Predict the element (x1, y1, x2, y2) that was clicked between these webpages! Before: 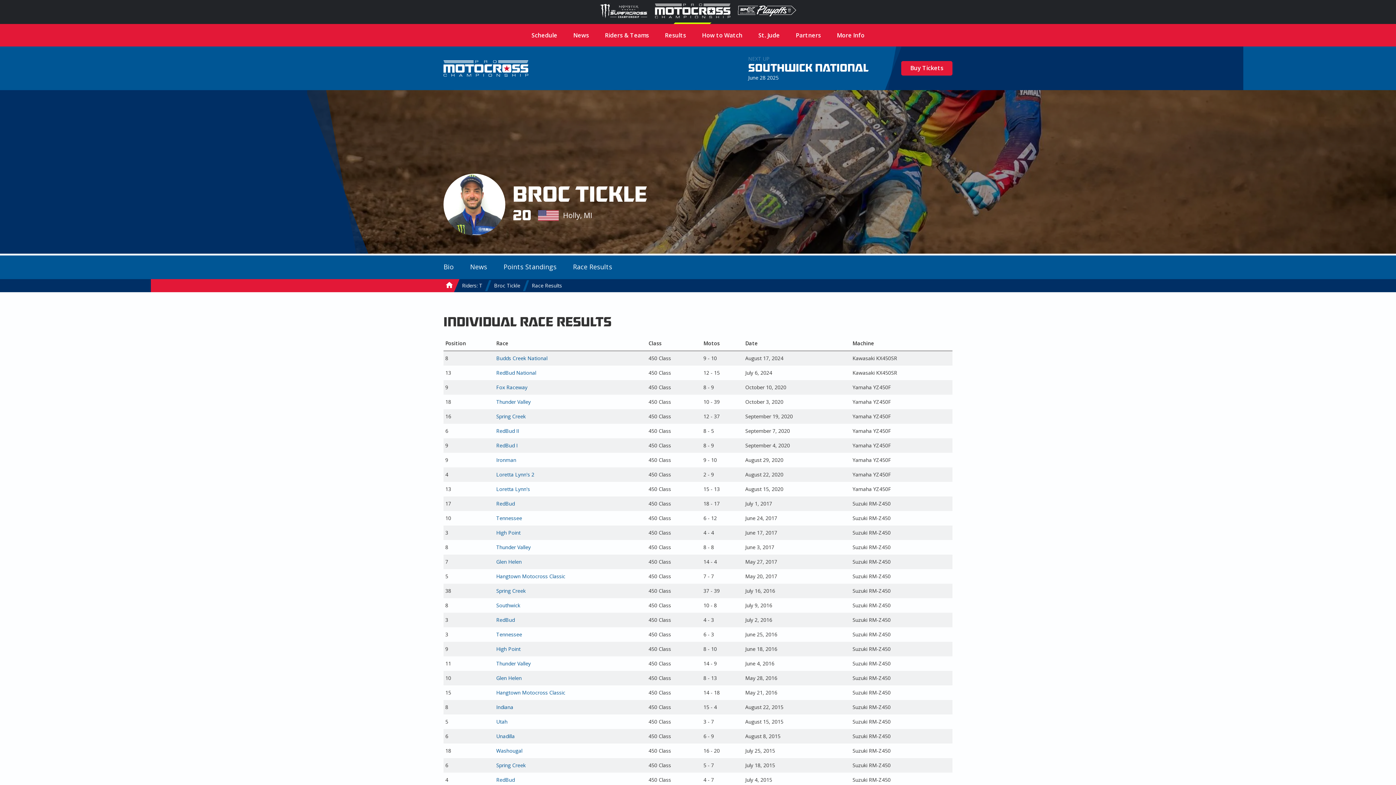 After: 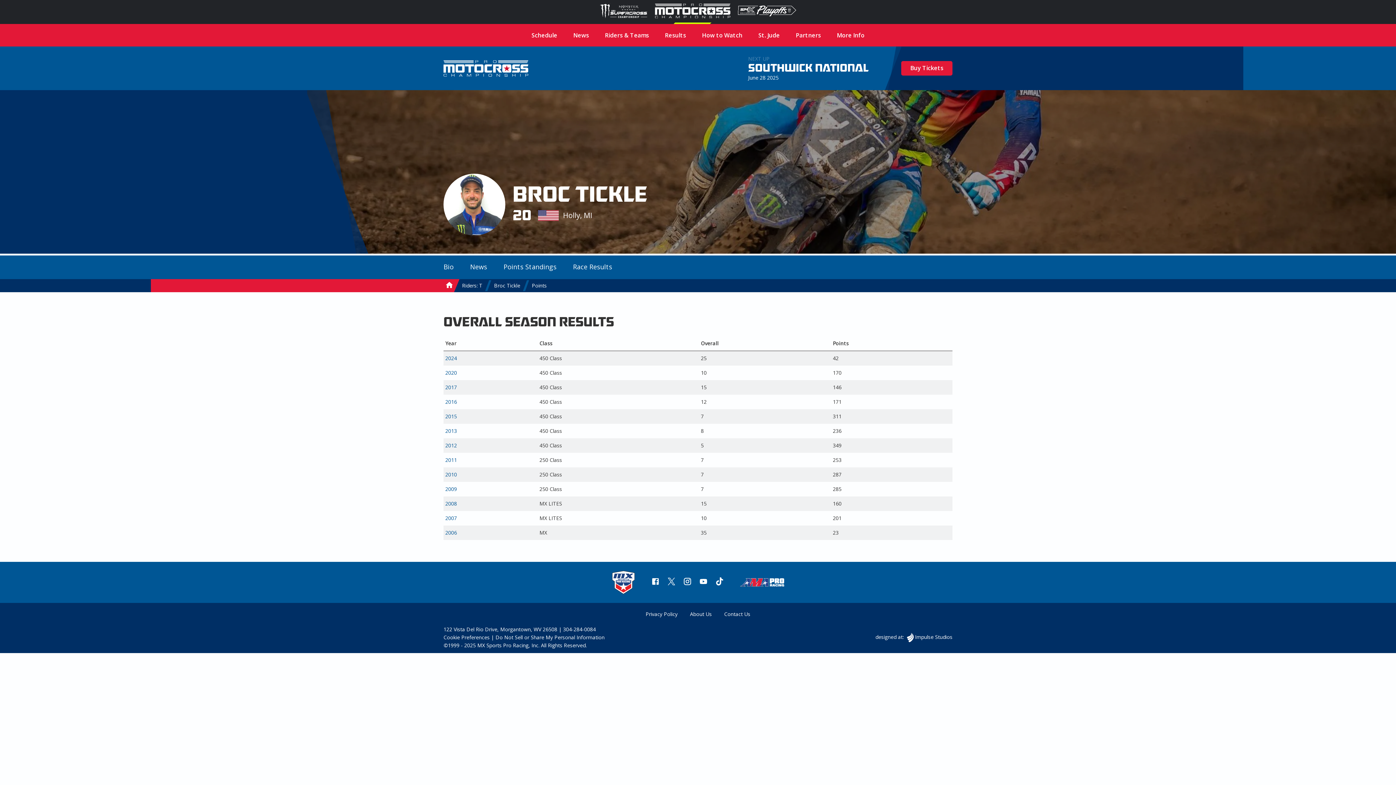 Action: bbox: (496, 255, 564, 279) label: Points Standings